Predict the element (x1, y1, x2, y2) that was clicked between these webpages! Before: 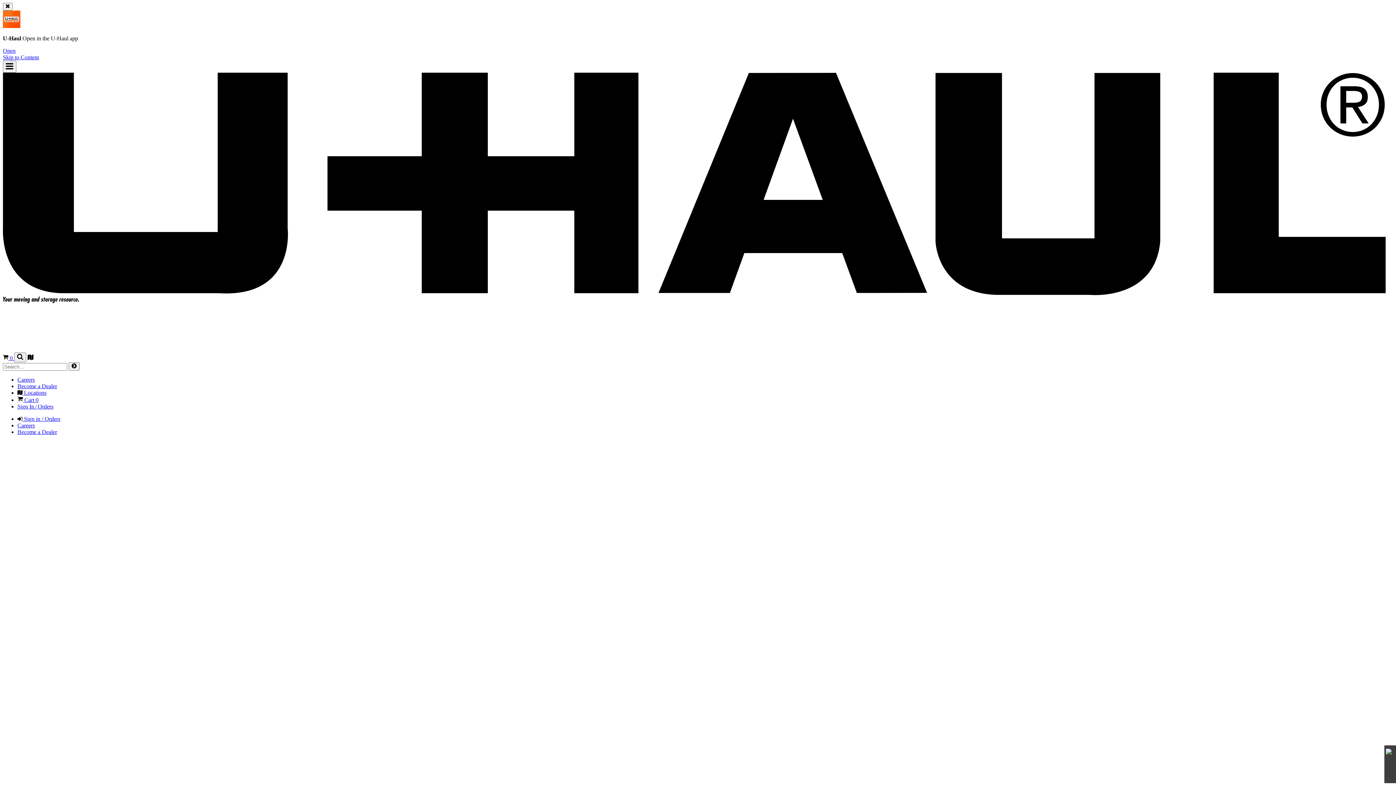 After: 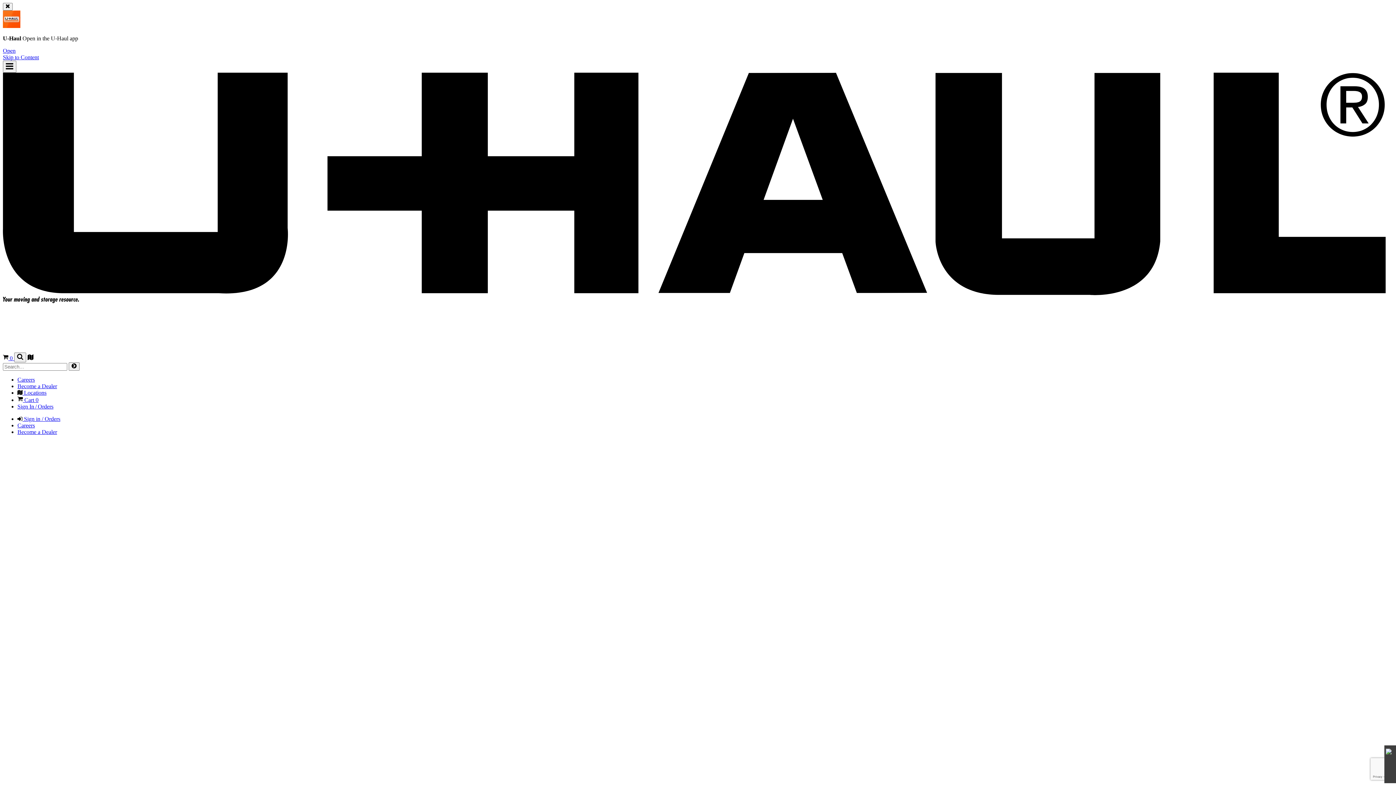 Action: bbox: (17, 428, 57, 435) label: Become a Dealer